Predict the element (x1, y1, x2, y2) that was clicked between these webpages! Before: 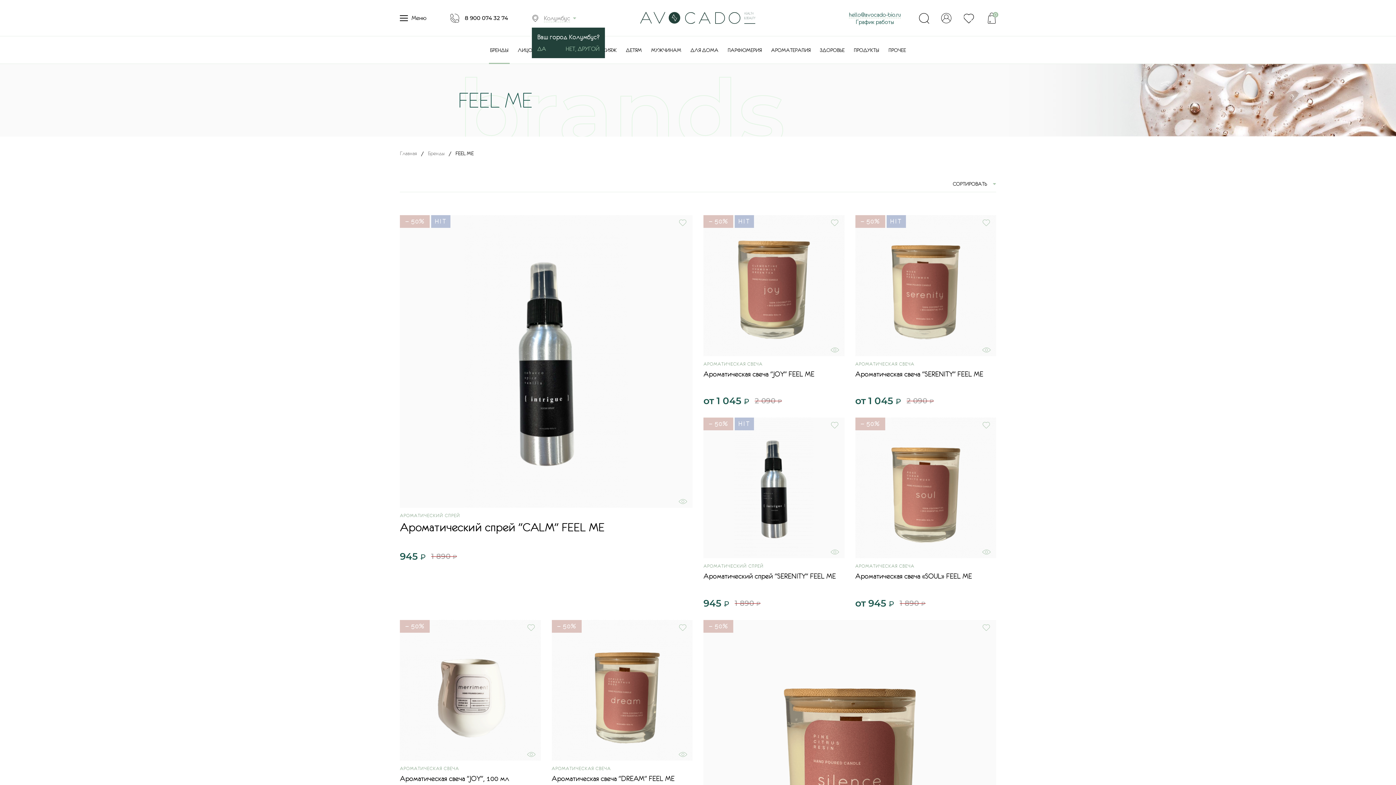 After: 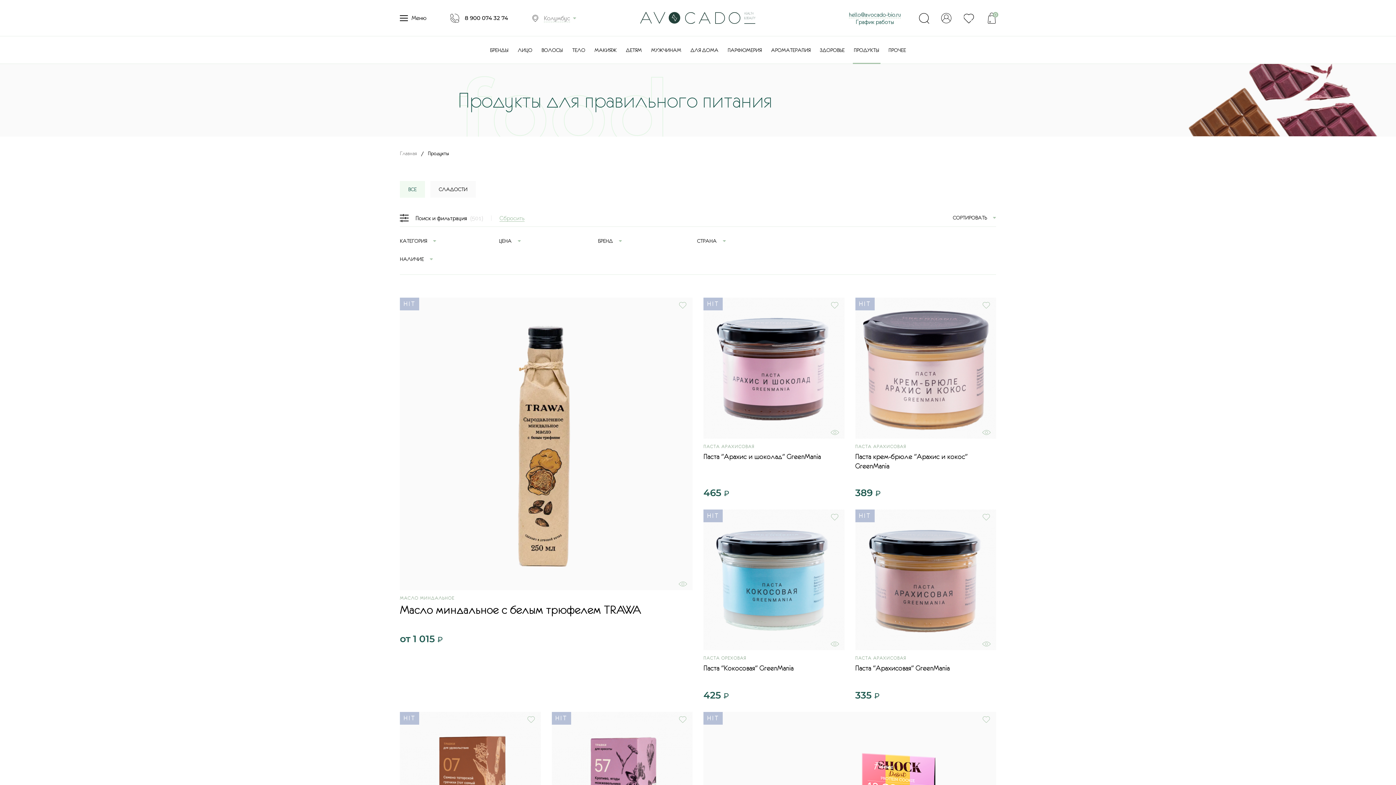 Action: label: ПРОДУКТЫ bbox: (852, 36, 880, 64)